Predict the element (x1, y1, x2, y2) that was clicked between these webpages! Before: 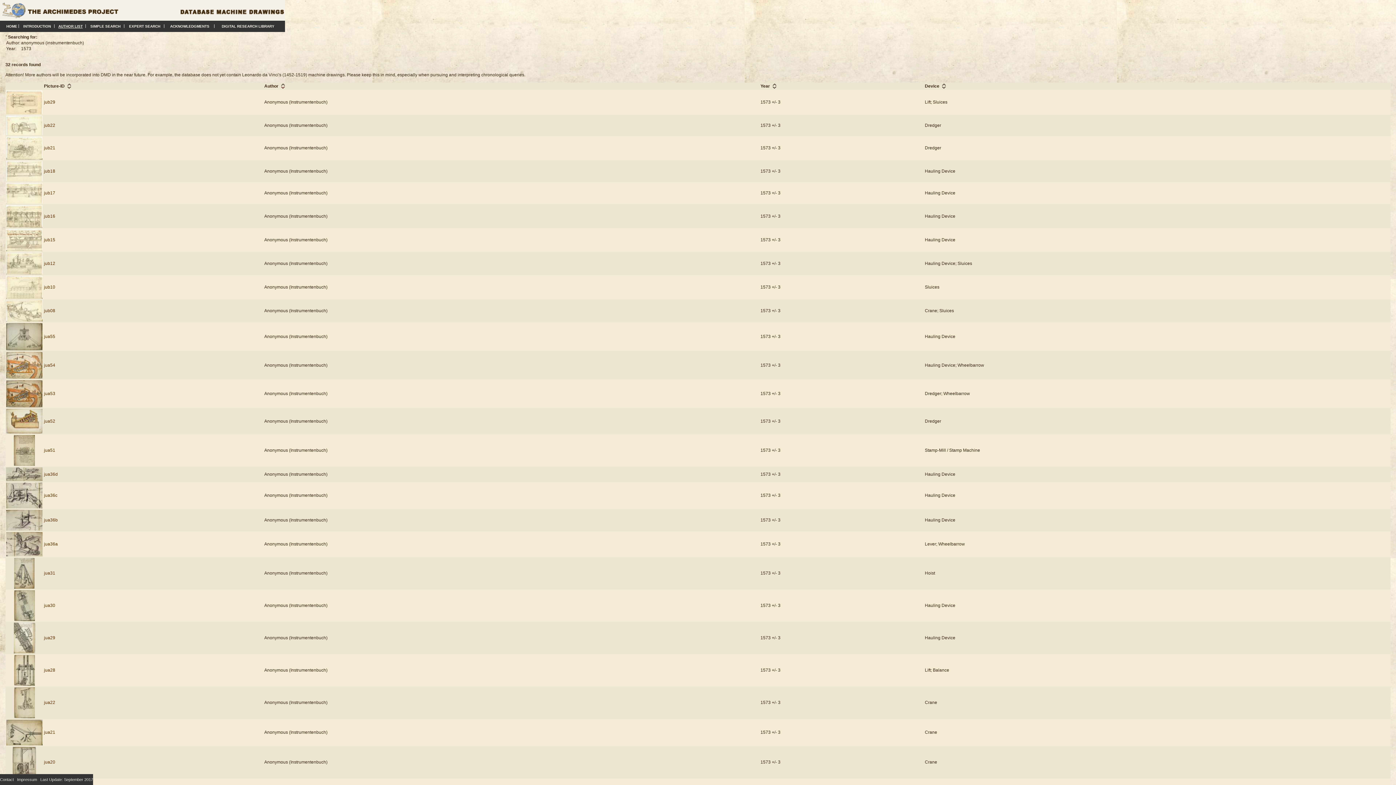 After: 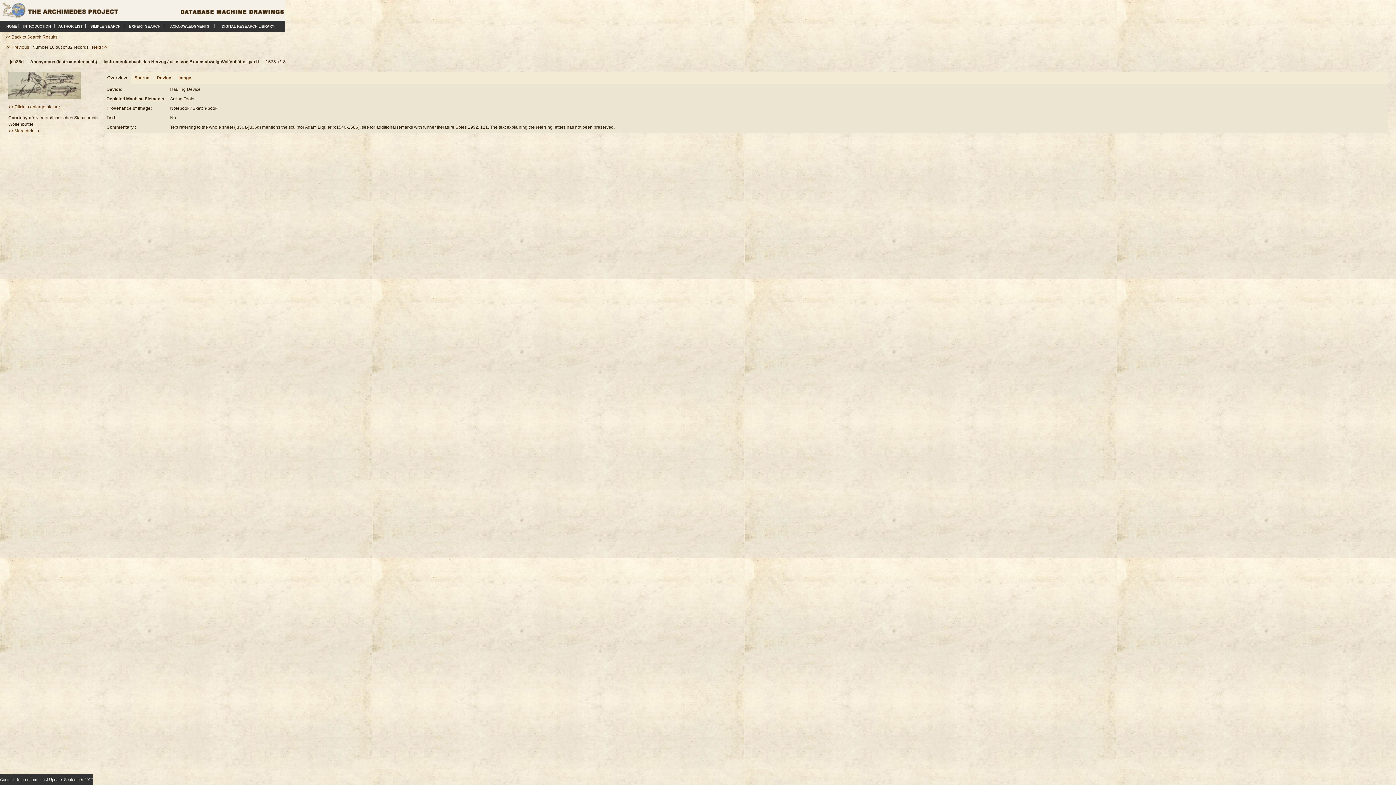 Action: bbox: (6, 477, 42, 482)